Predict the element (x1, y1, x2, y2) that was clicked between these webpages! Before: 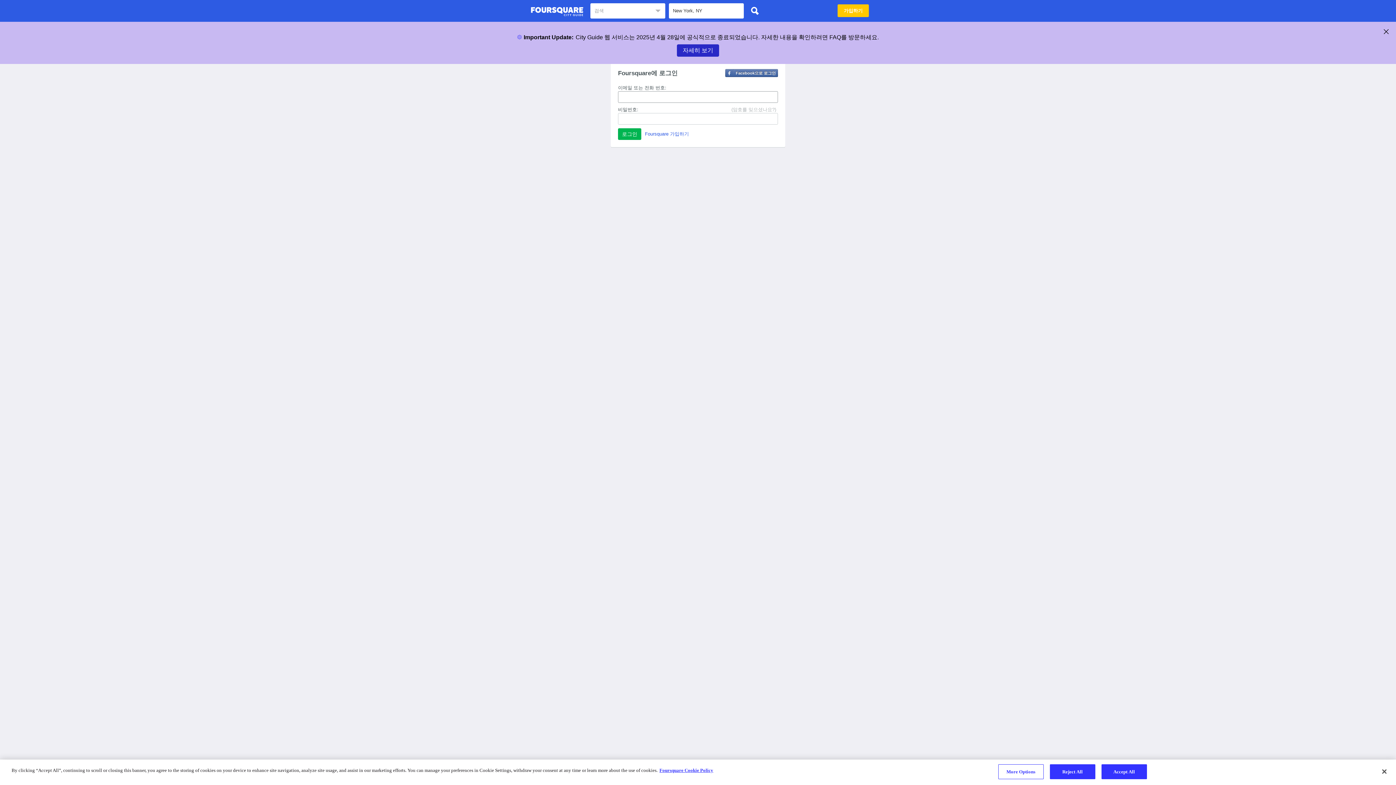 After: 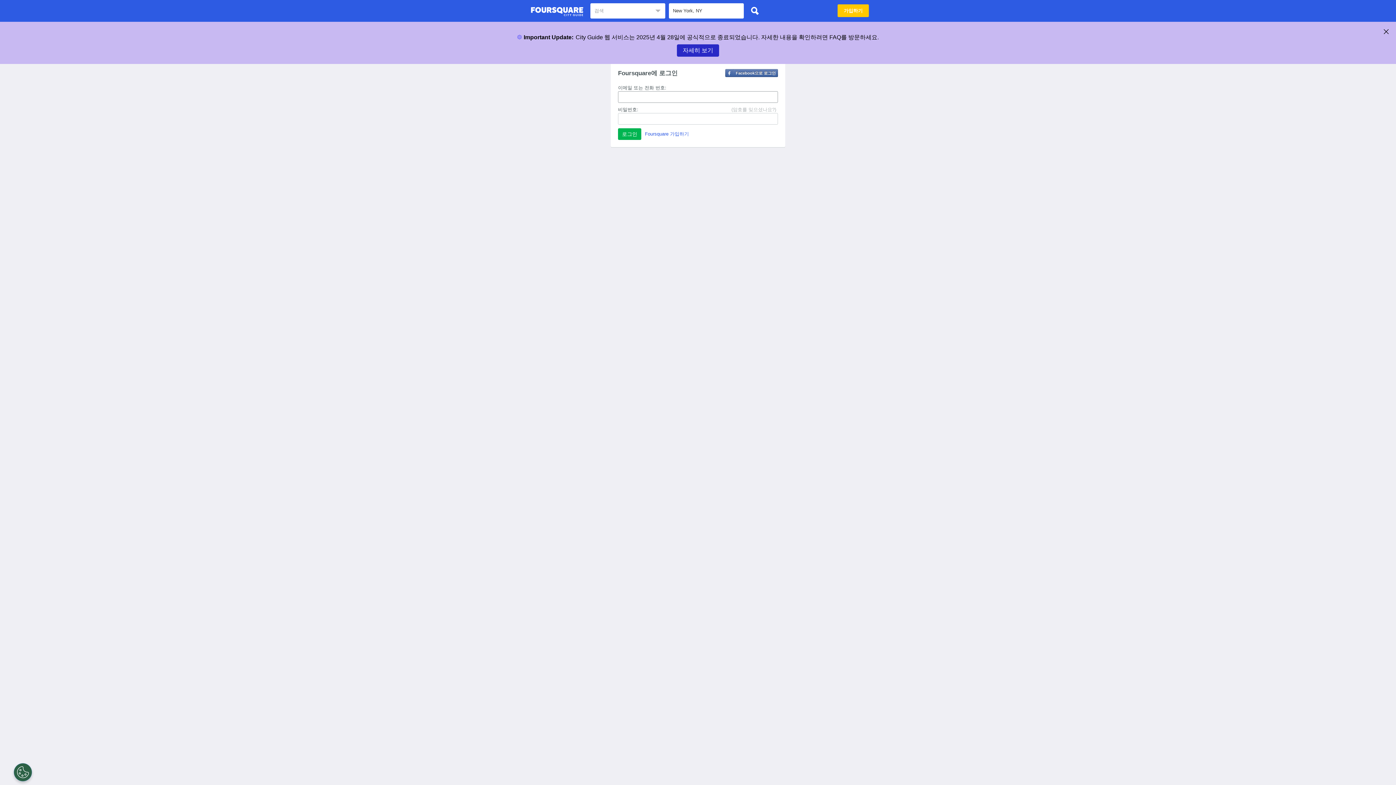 Action: bbox: (747, 3, 762, 18)